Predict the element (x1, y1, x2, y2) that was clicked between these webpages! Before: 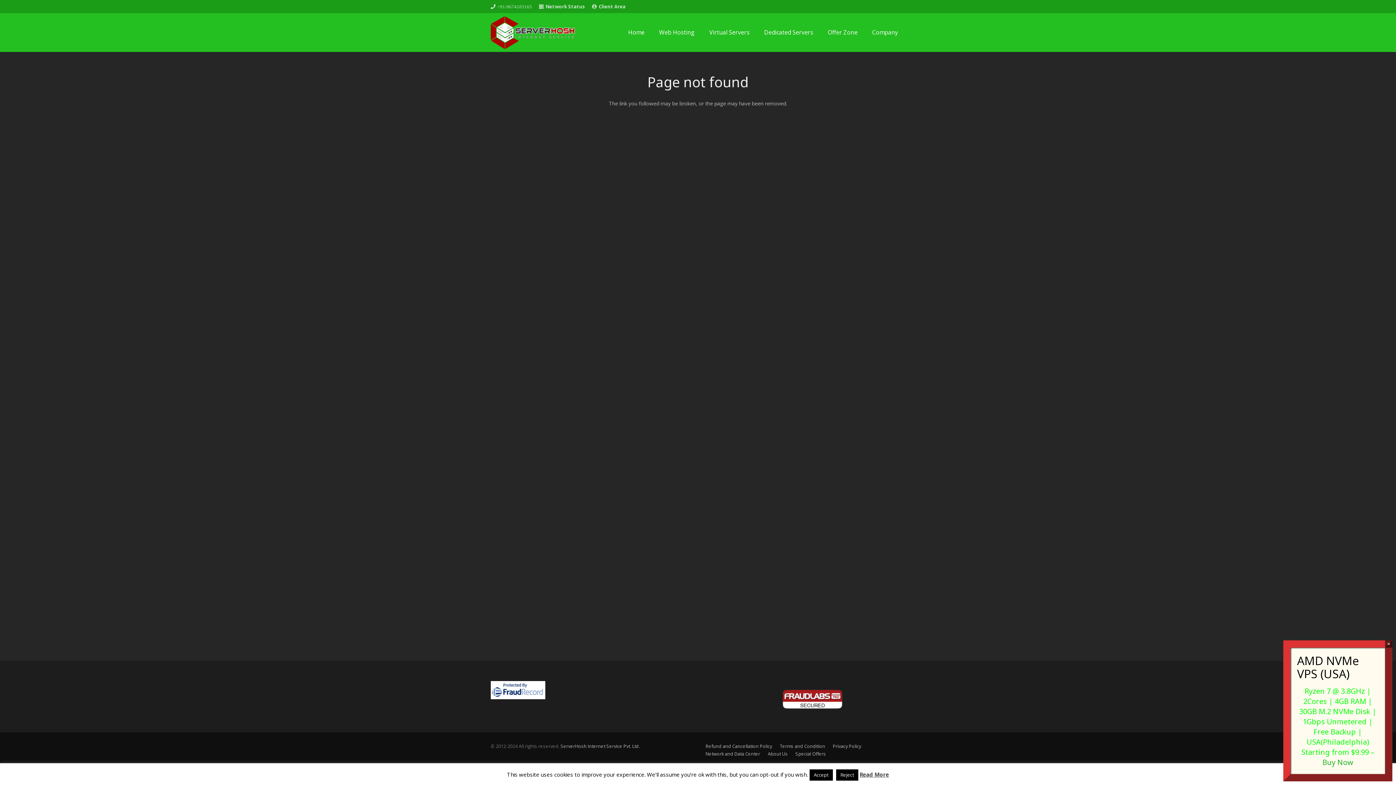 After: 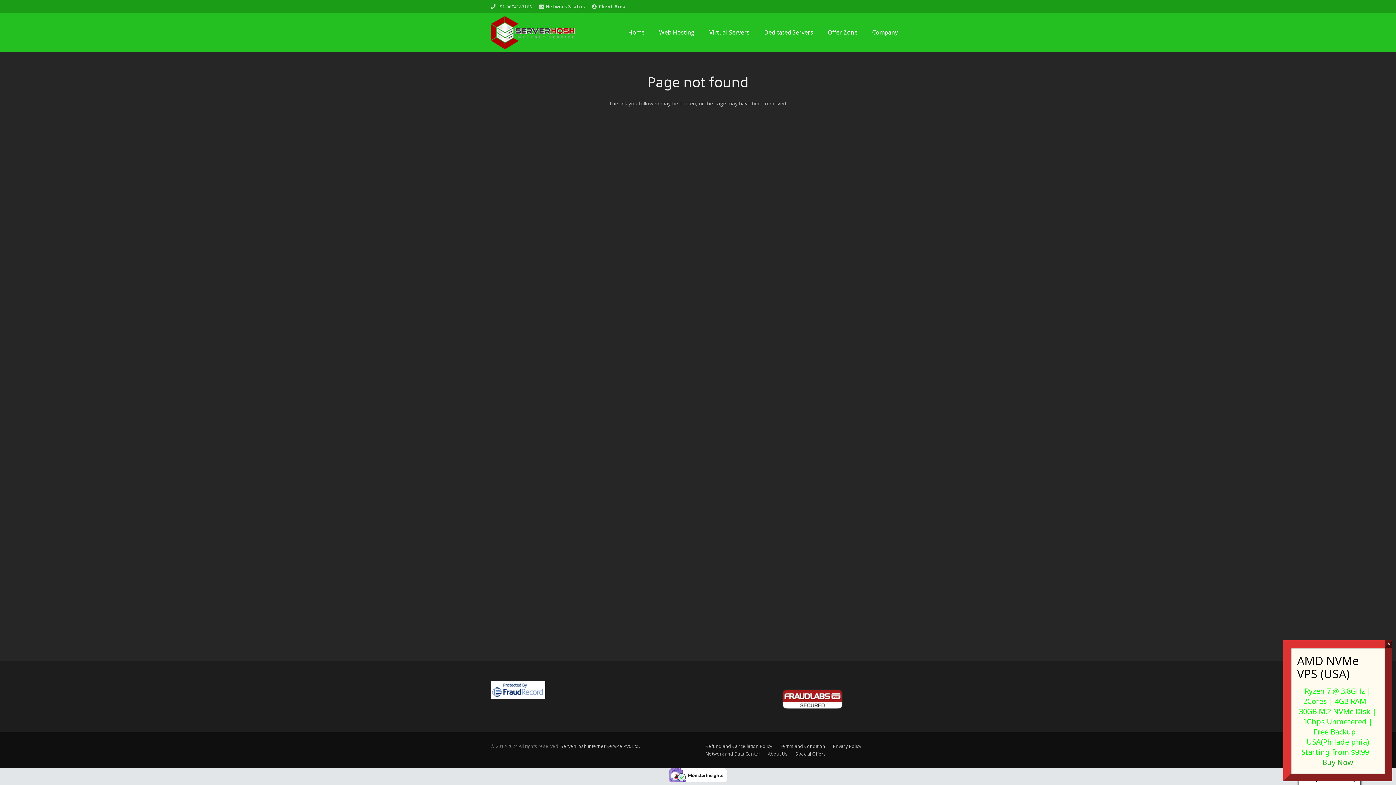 Action: label: Accept bbox: (809, 769, 832, 781)